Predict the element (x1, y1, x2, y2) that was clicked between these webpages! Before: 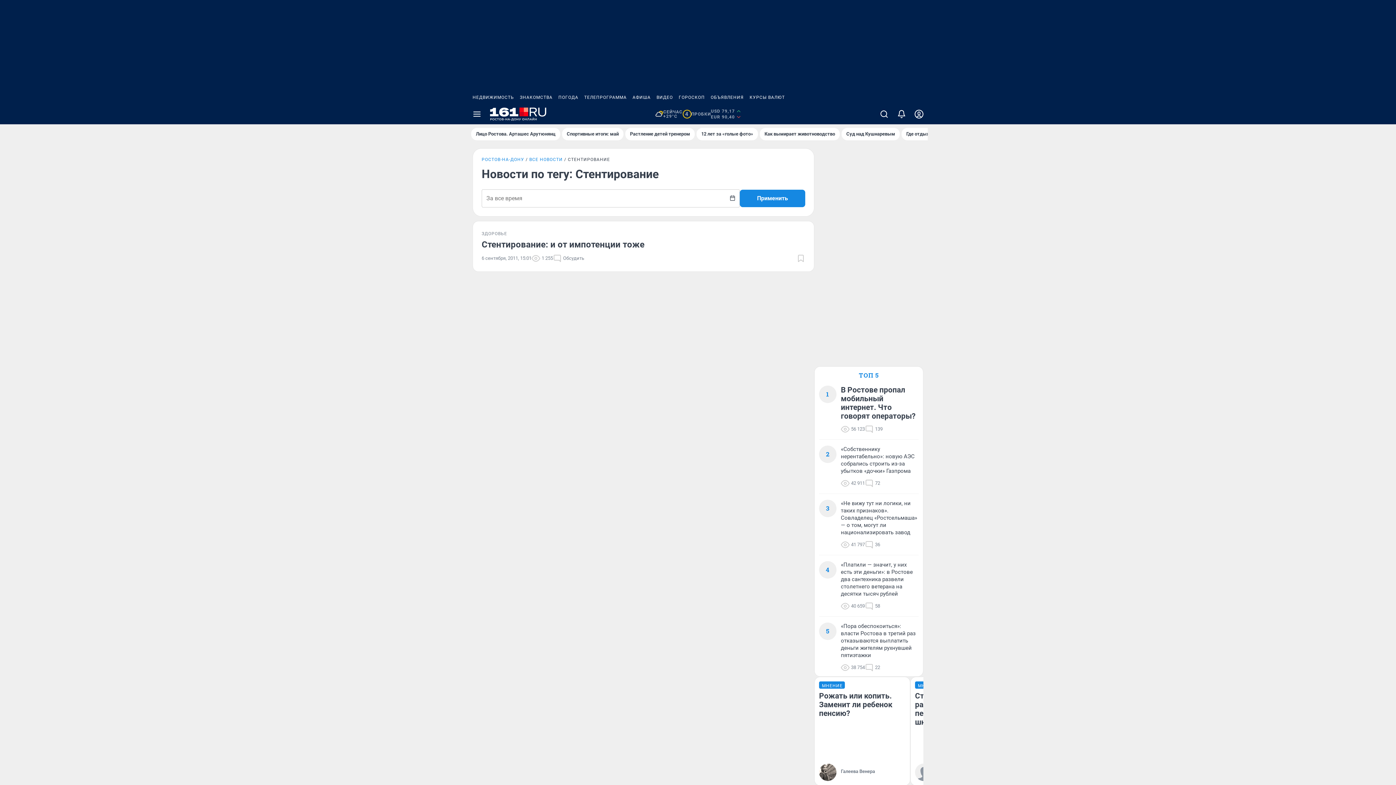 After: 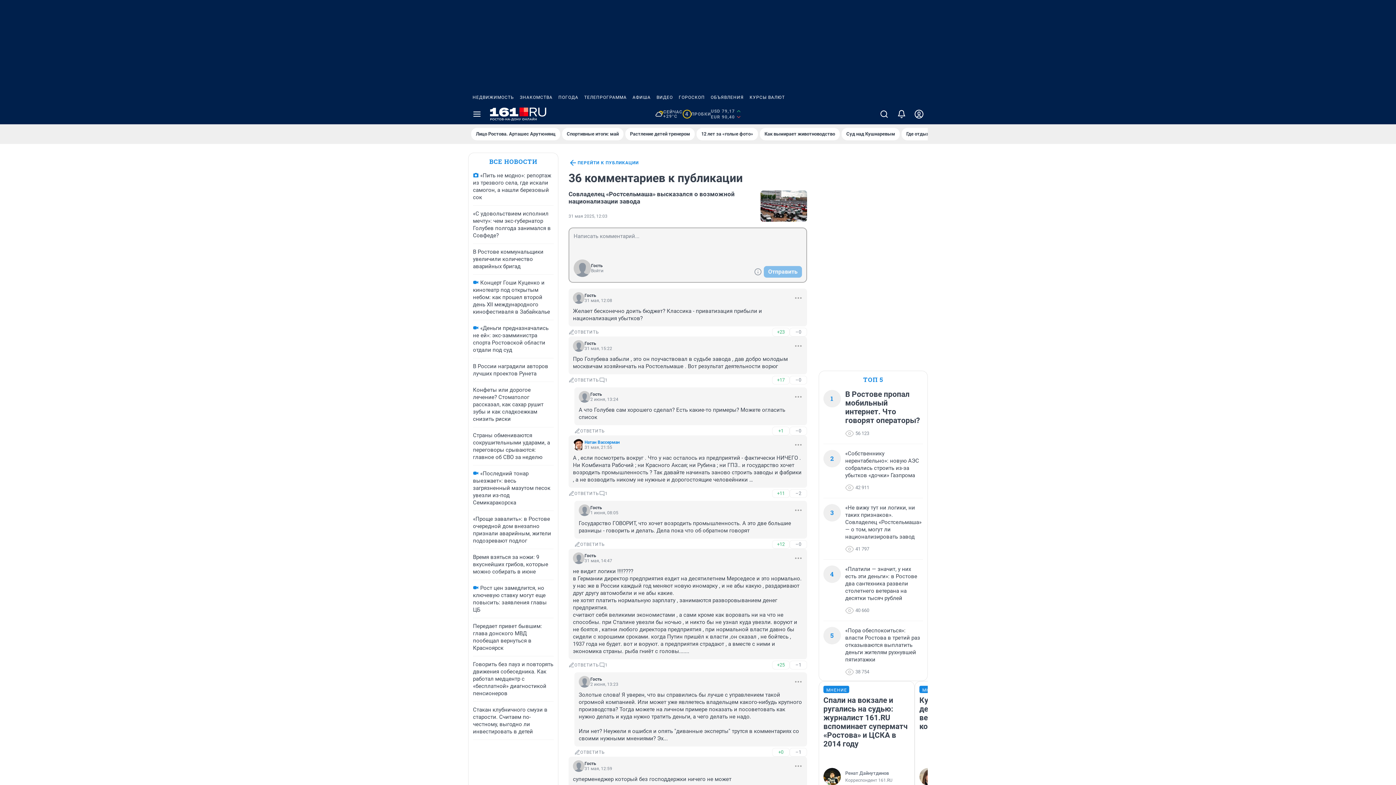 Action: label: 36 bbox: (865, 540, 880, 549)